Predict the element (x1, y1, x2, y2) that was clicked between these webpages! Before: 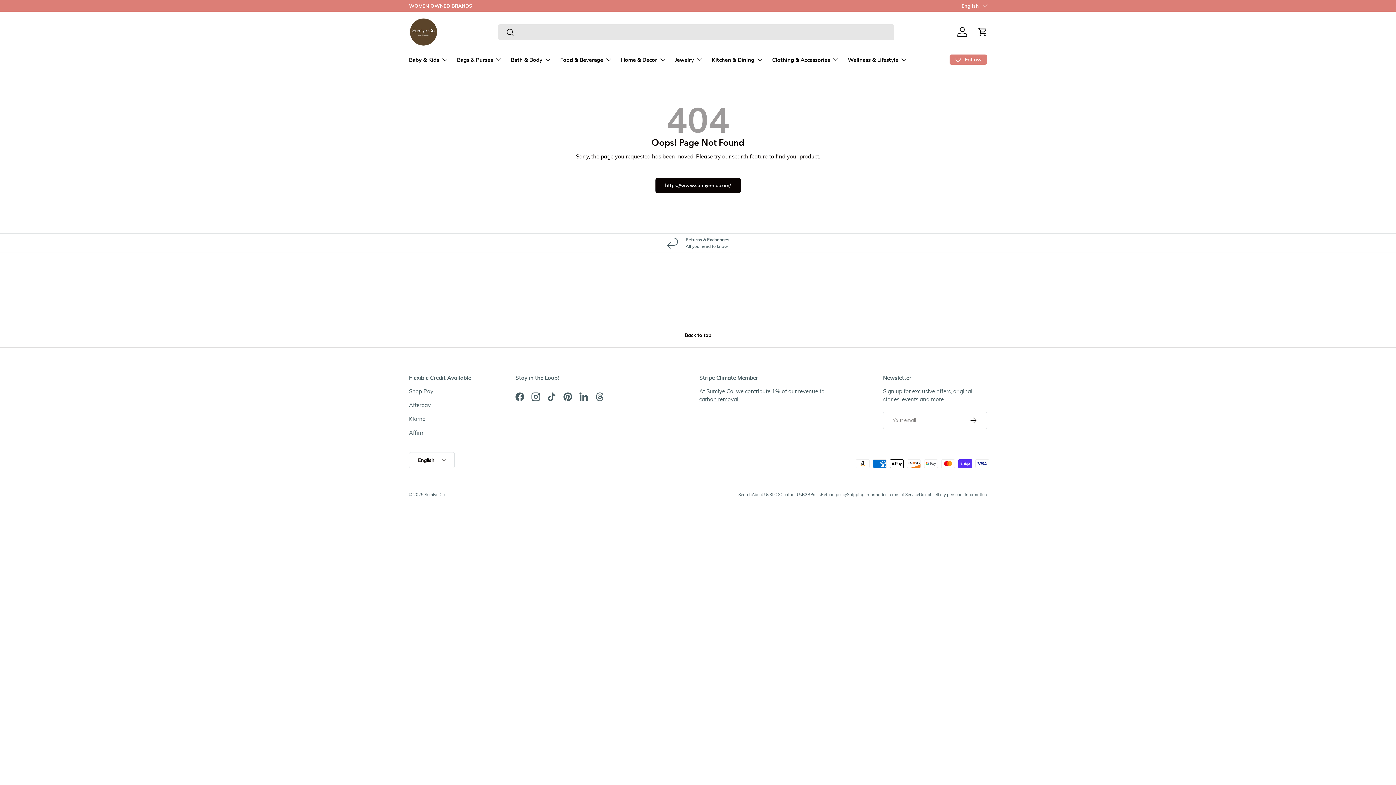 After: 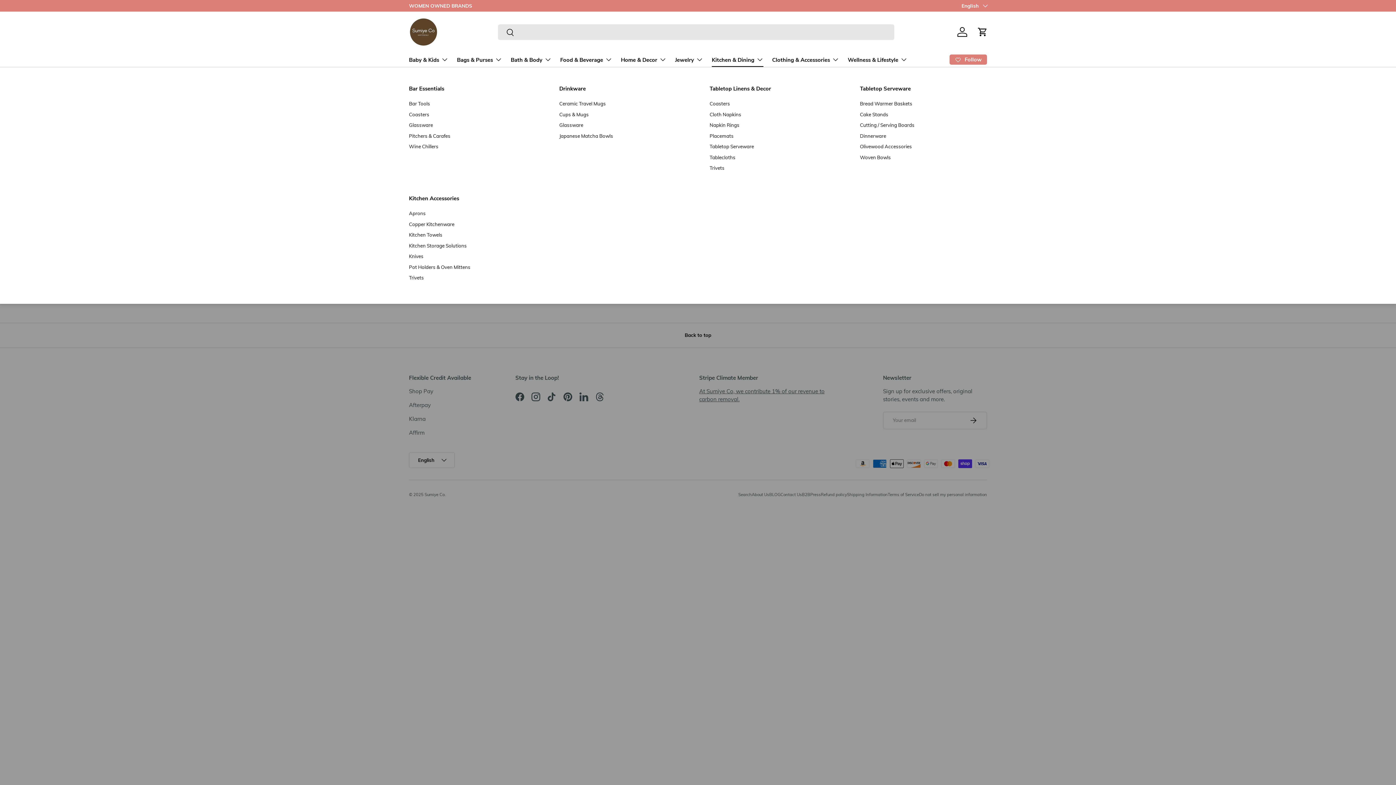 Action: label: Kitchen & Dining bbox: (712, 52, 763, 66)